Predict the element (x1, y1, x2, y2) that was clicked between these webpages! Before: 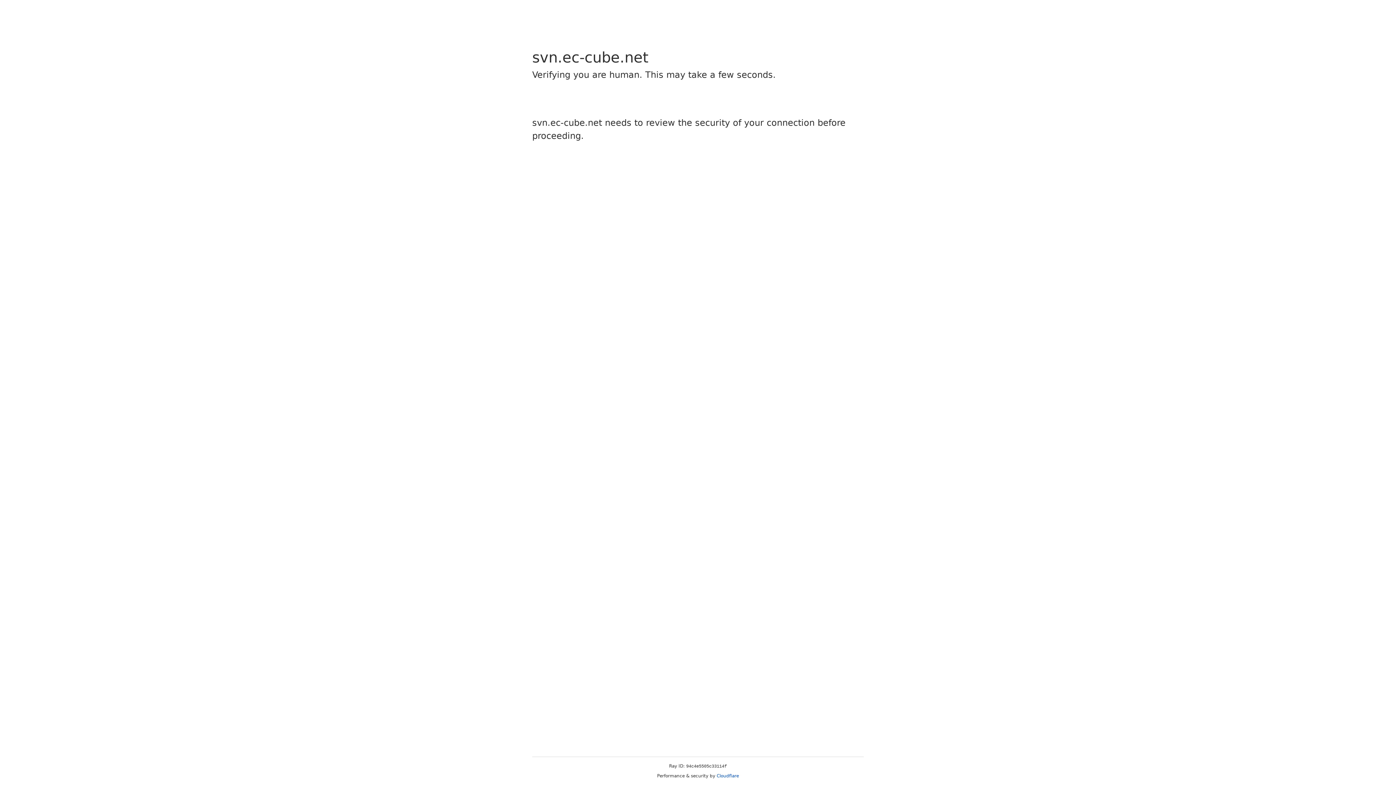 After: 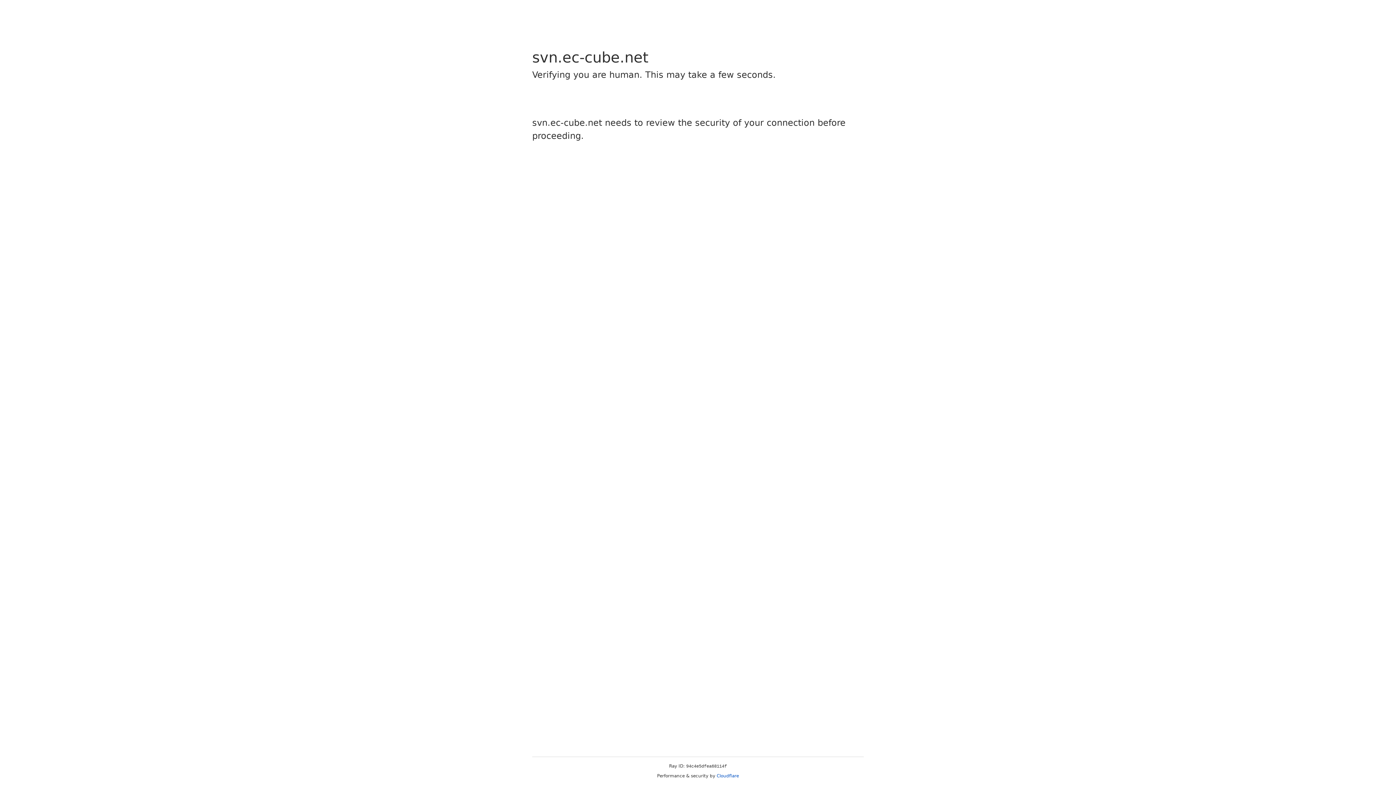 Action: bbox: (716, 773, 739, 778) label: Cloudflare